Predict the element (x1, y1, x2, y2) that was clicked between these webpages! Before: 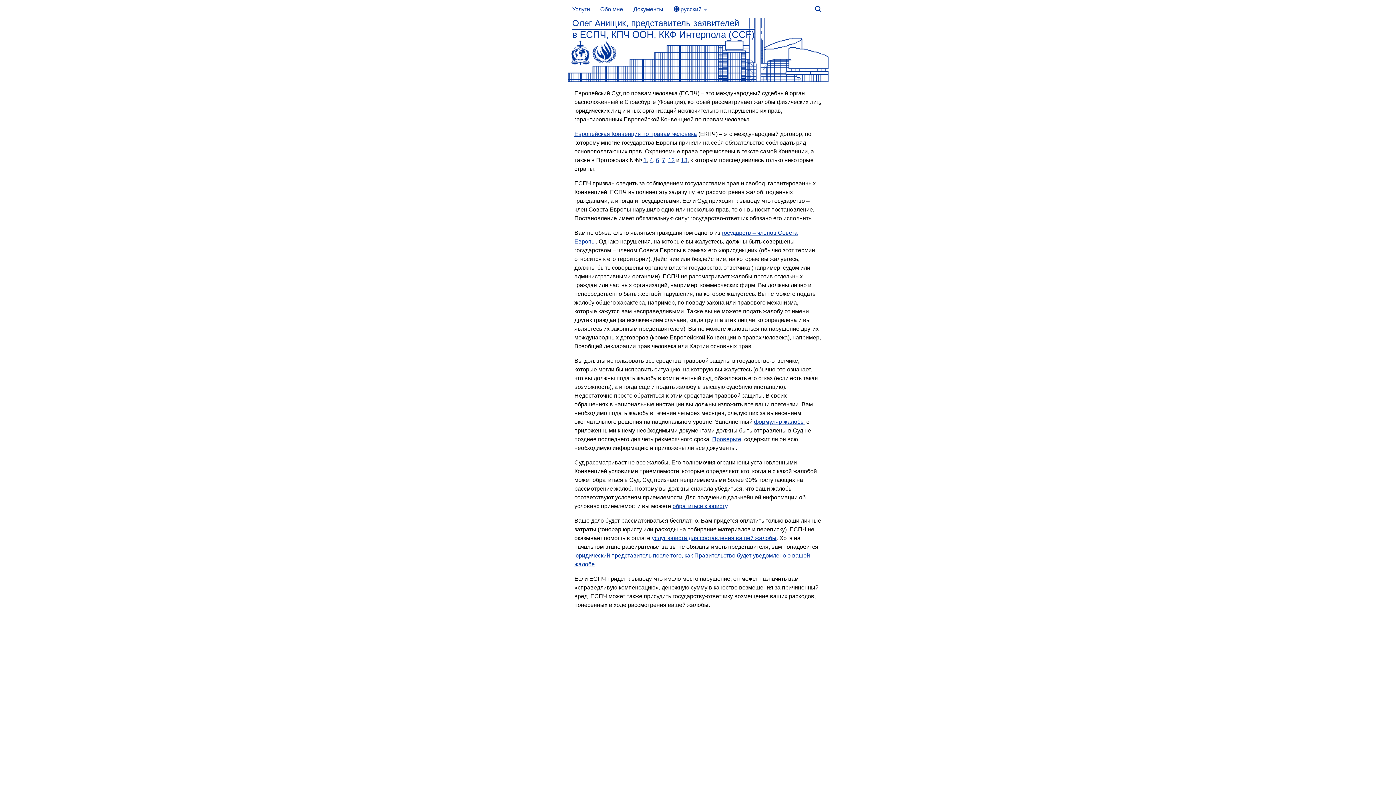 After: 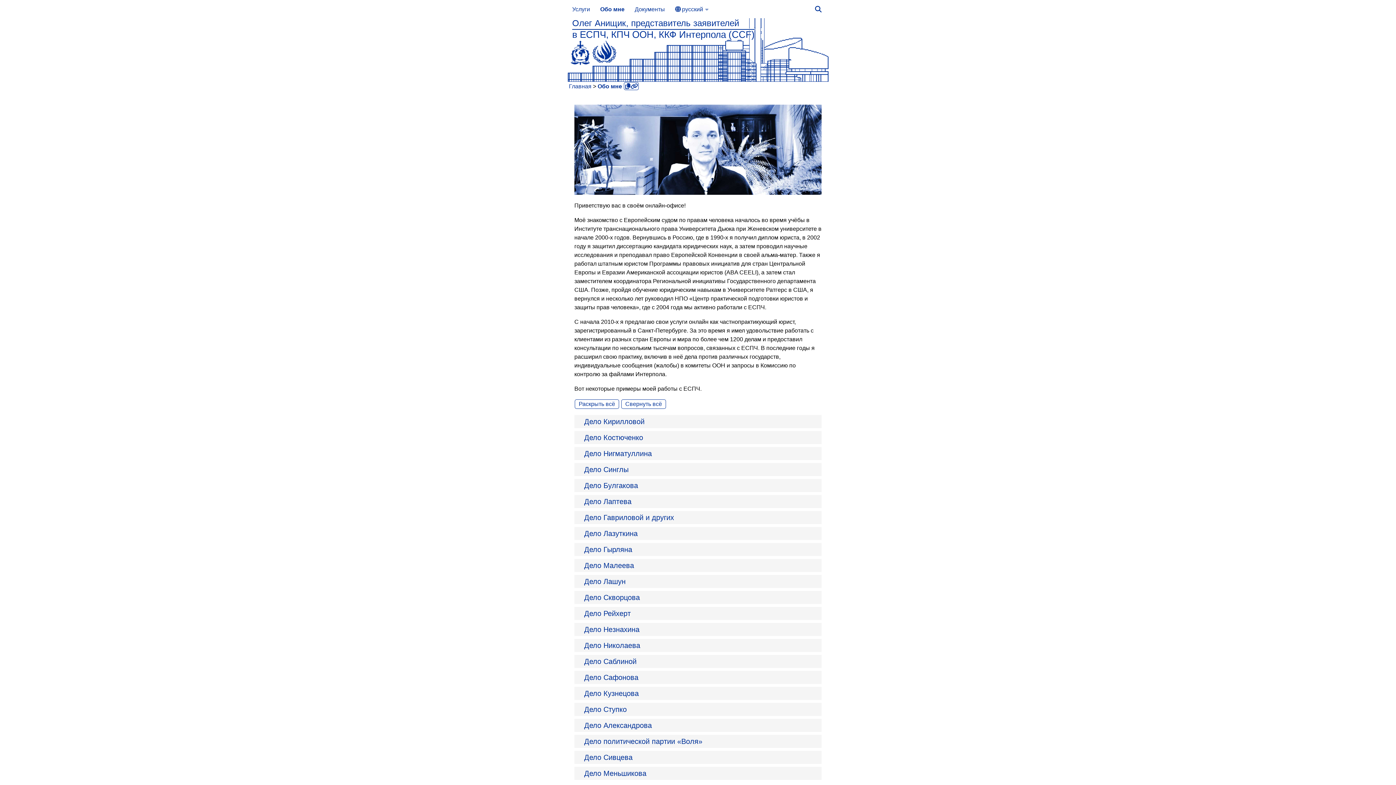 Action: label: Обо мне bbox: (595, 0, 628, 18)